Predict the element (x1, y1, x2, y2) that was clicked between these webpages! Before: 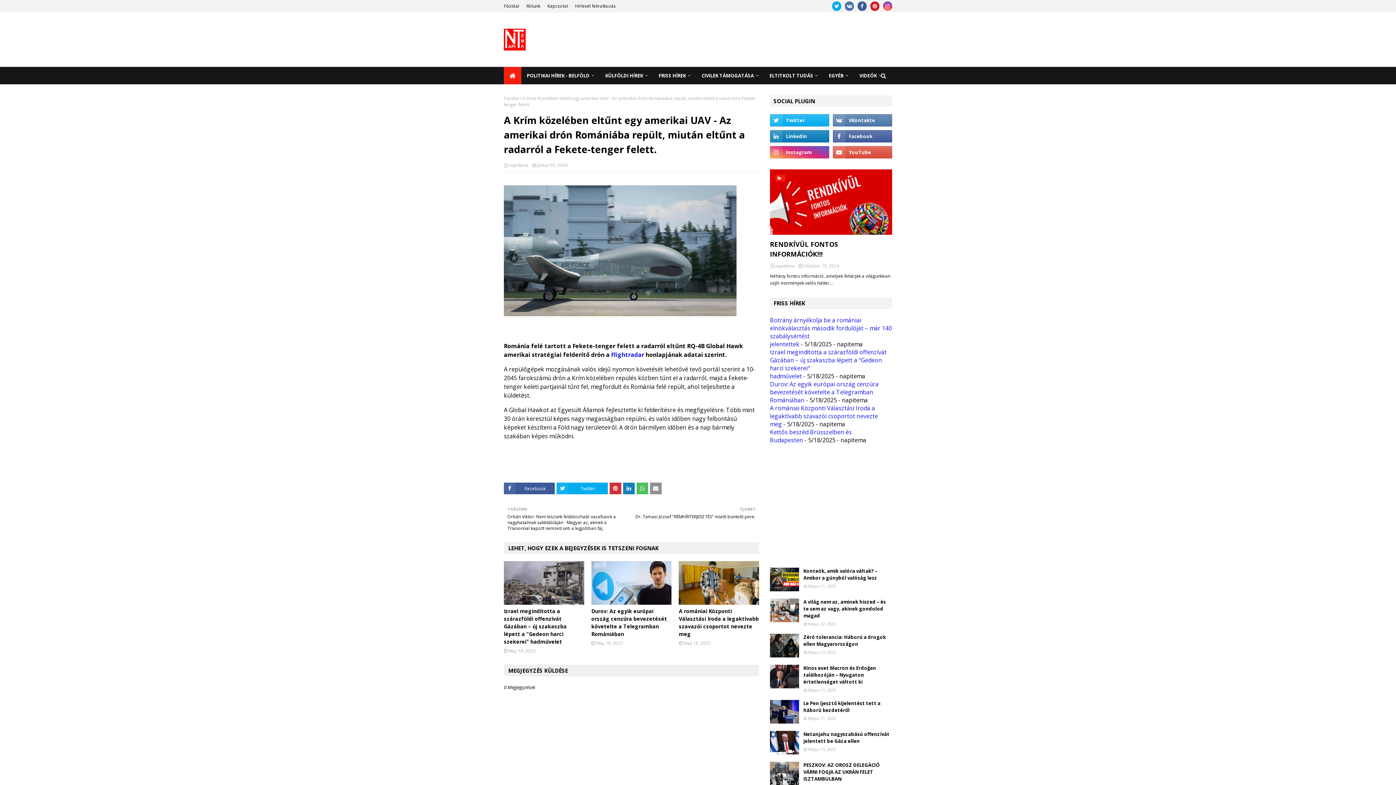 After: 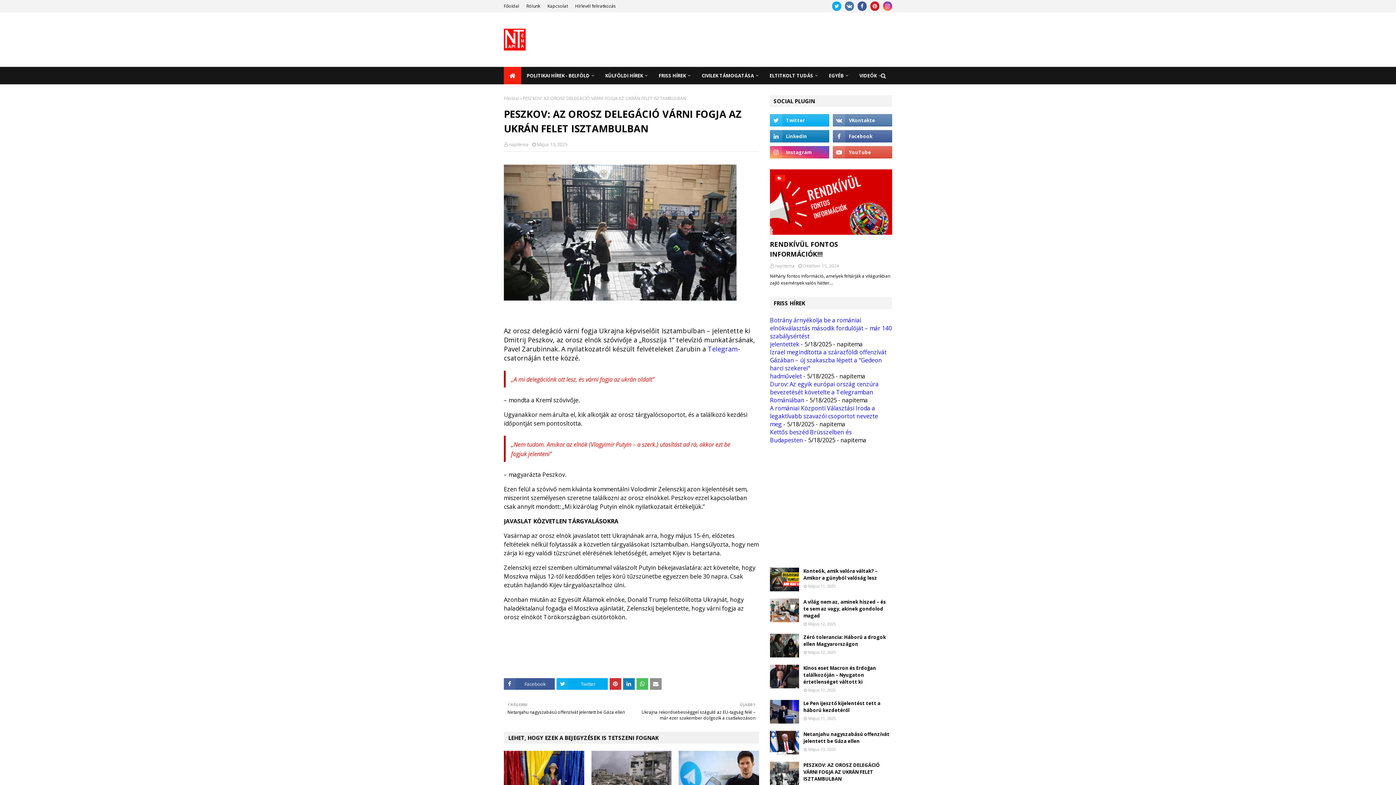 Action: label: PESZKOV: AZ OROSZ DELEGÁCIÓ VÁRNI FOGJA AZ UKRÁN FELET ISZTAMBULBAN bbox: (803, 762, 892, 782)